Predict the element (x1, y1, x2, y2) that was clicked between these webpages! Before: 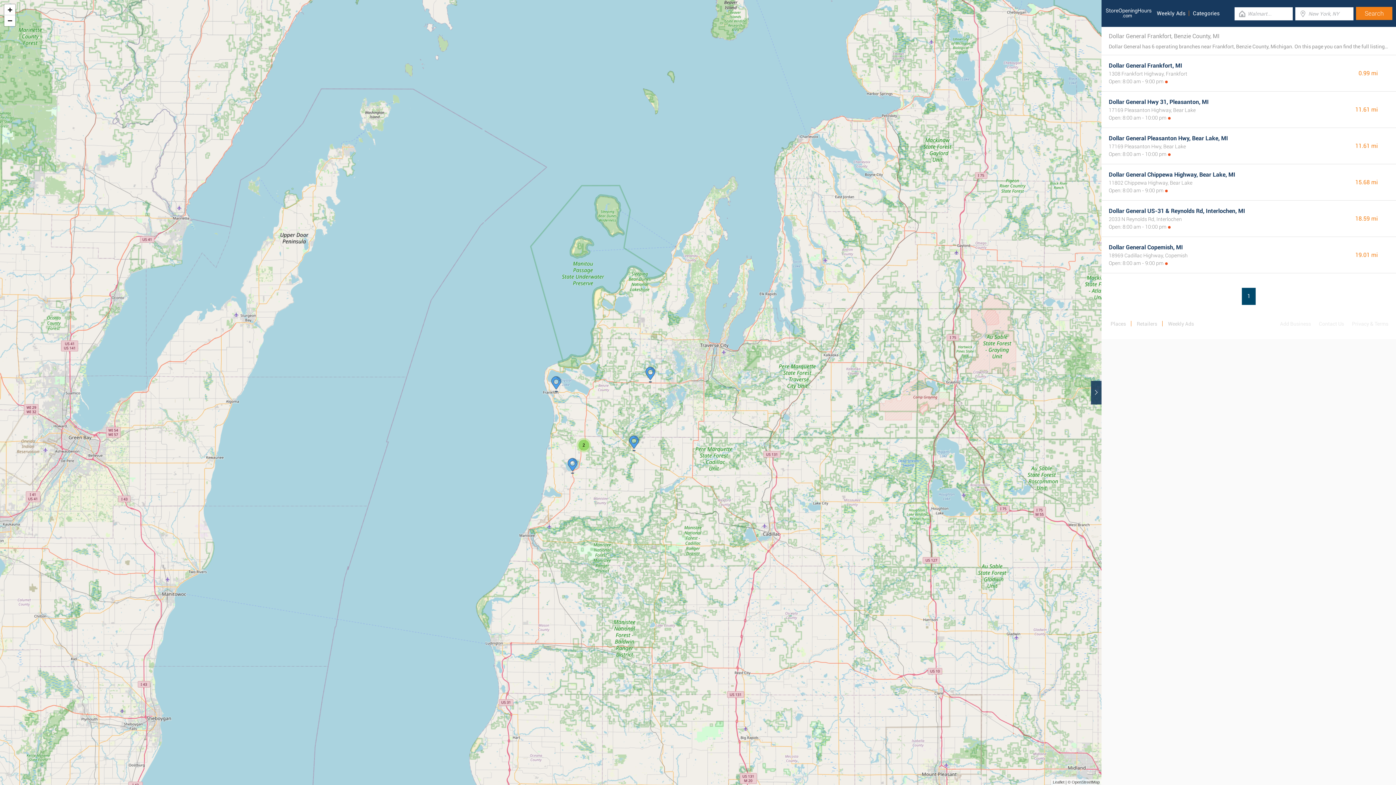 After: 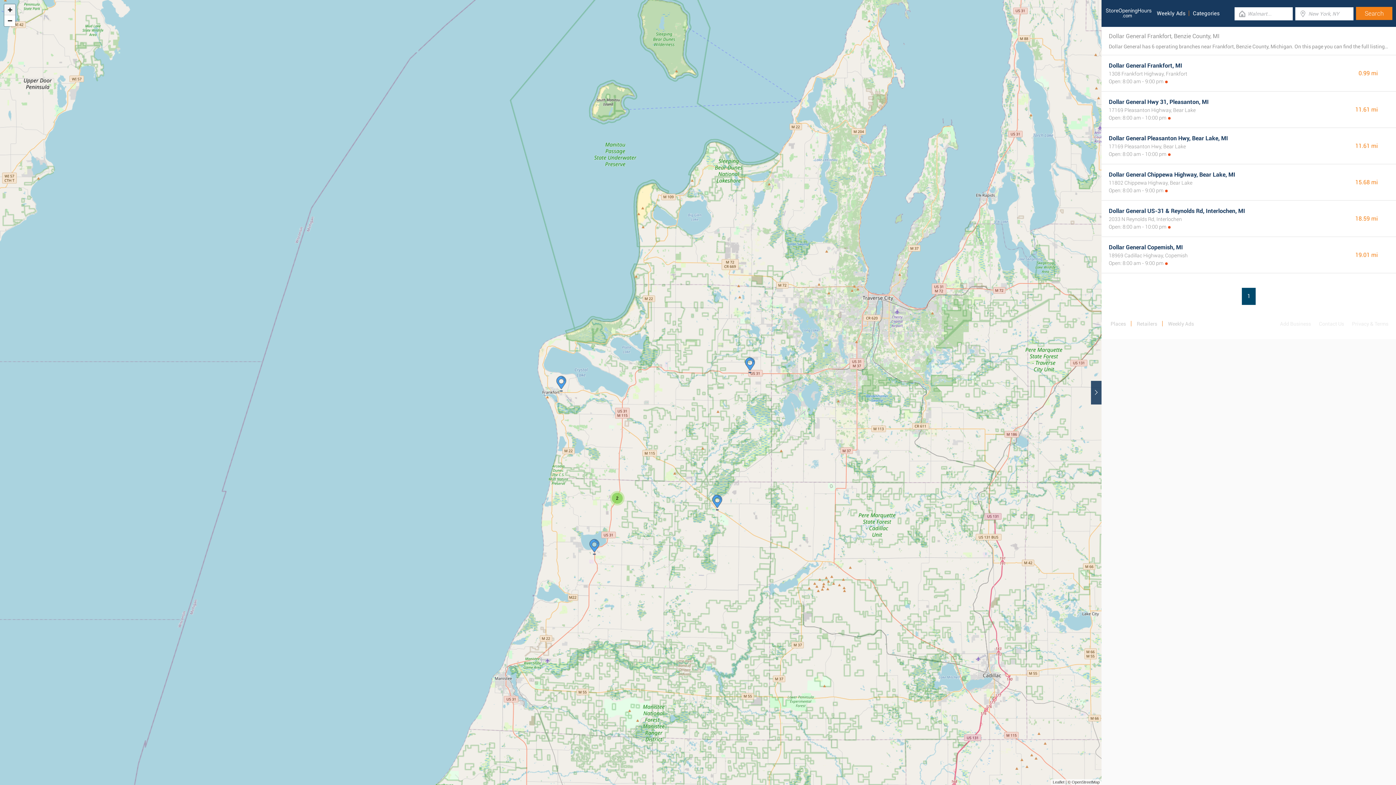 Action: label: Zoom in bbox: (4, 4, 15, 15)